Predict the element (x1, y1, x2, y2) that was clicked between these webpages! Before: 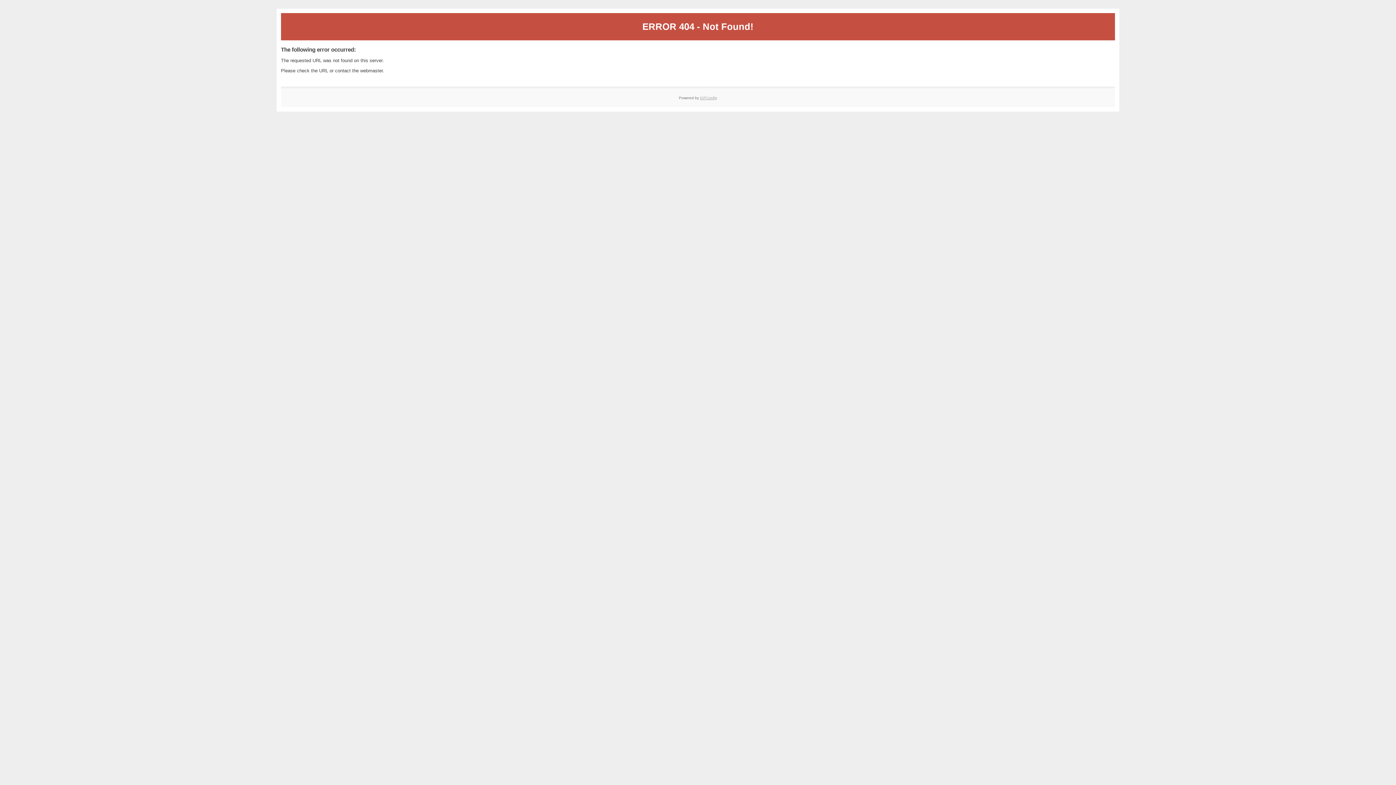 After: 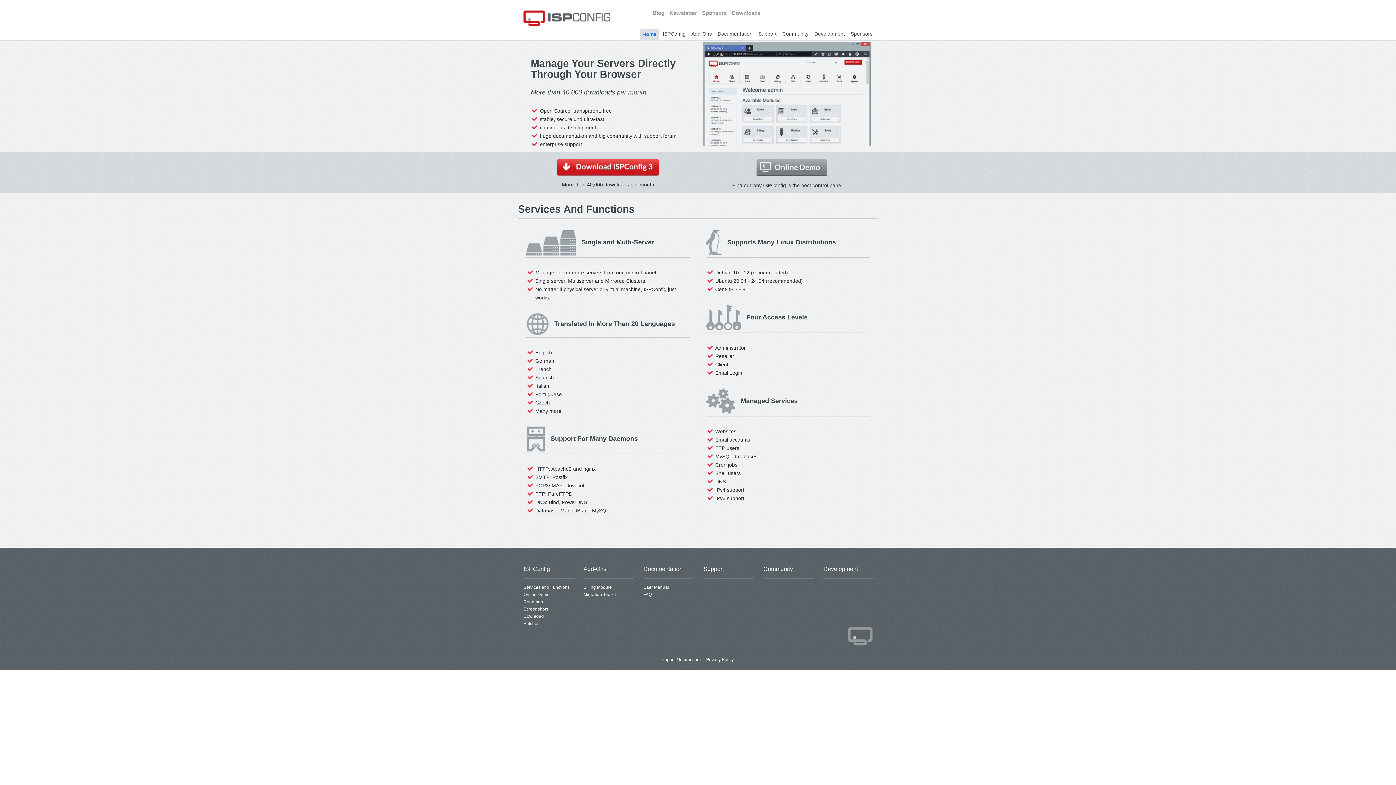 Action: bbox: (700, 95, 717, 99) label: ISPConfig